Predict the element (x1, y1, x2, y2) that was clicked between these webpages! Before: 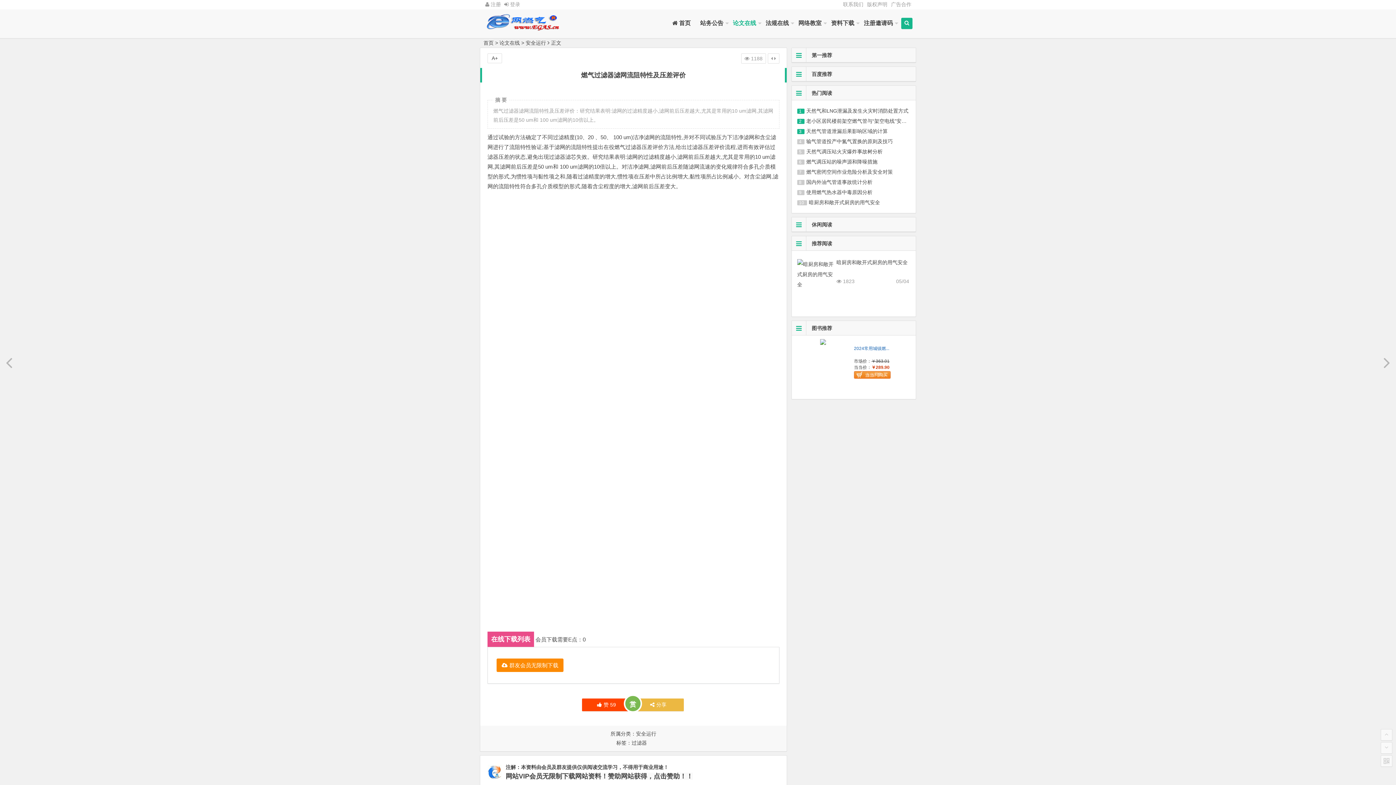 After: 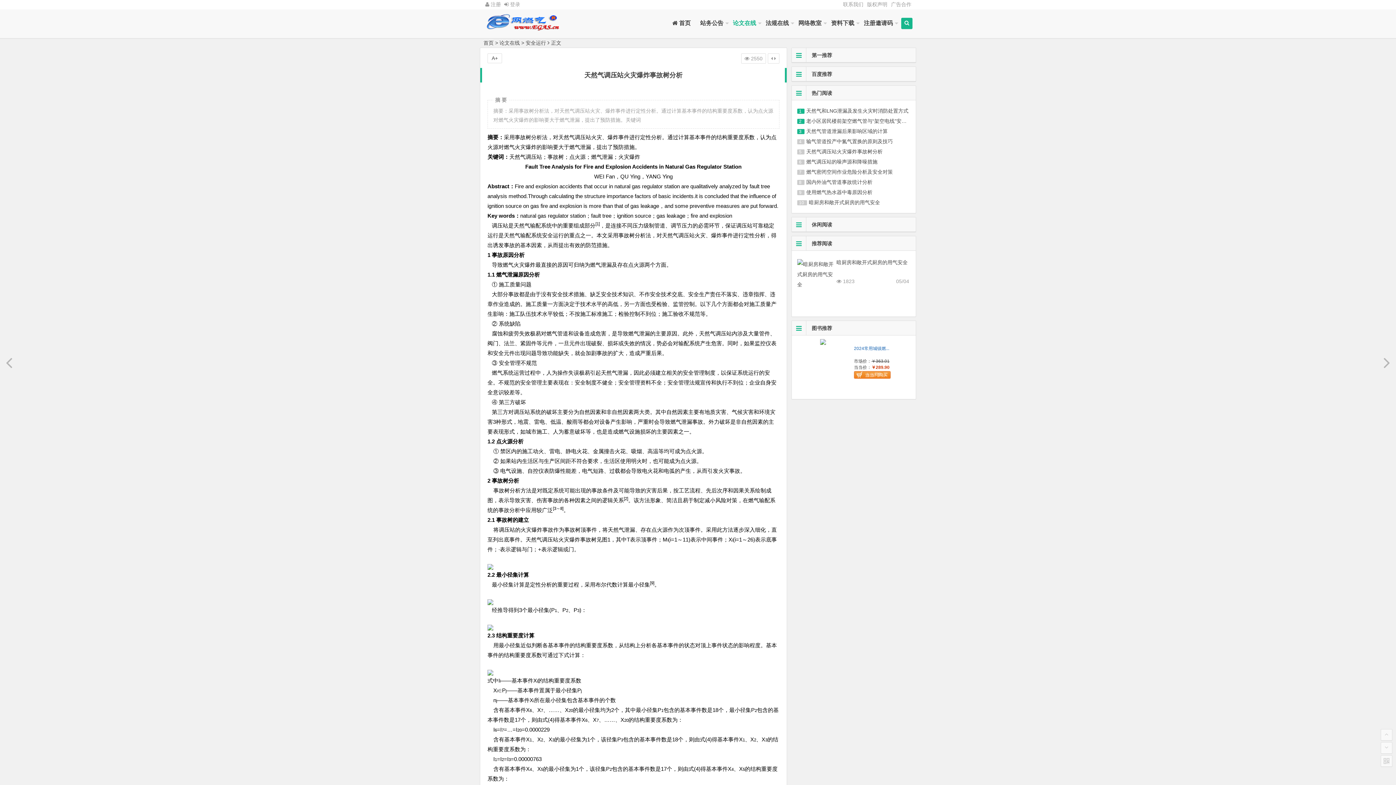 Action: bbox: (806, 148, 882, 154) label: 天然气调压站火灾爆炸事故树分析